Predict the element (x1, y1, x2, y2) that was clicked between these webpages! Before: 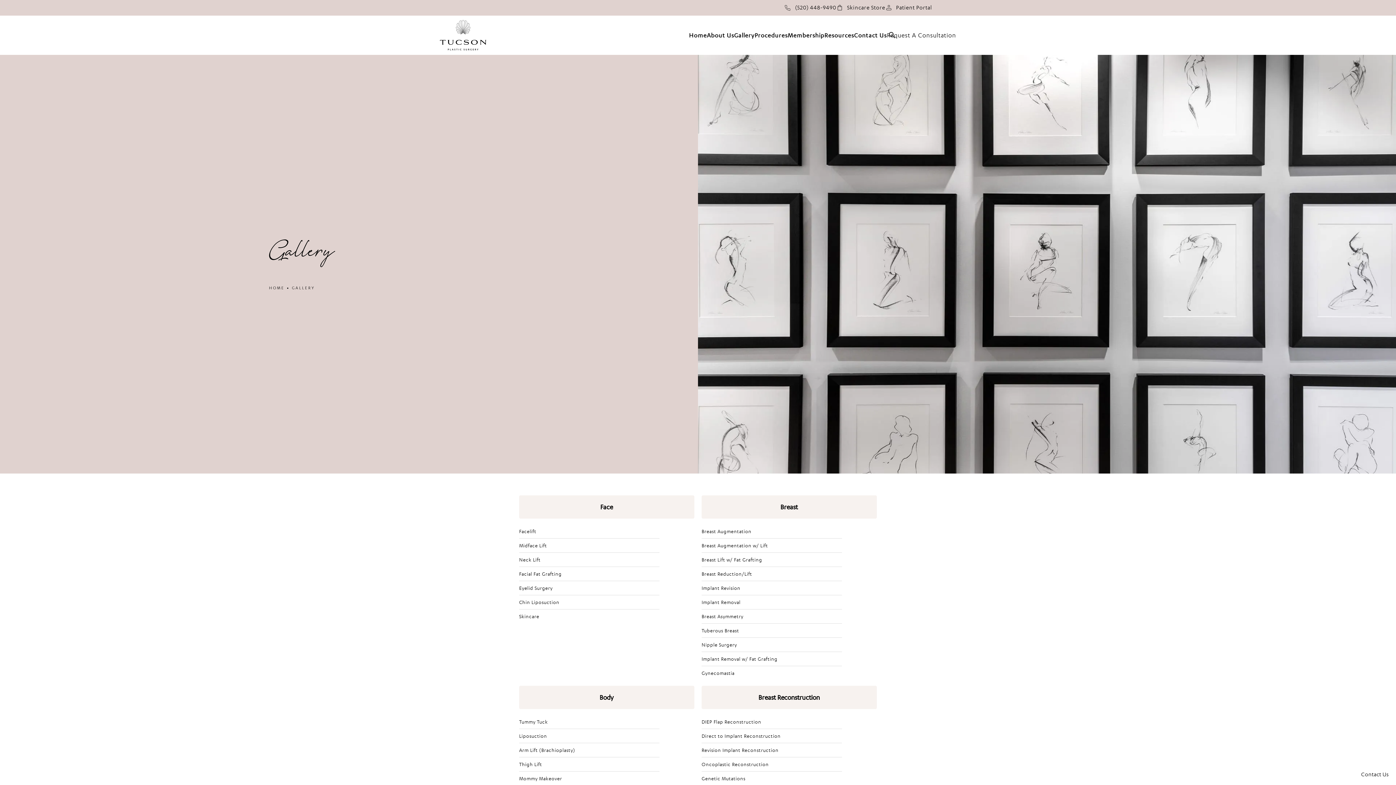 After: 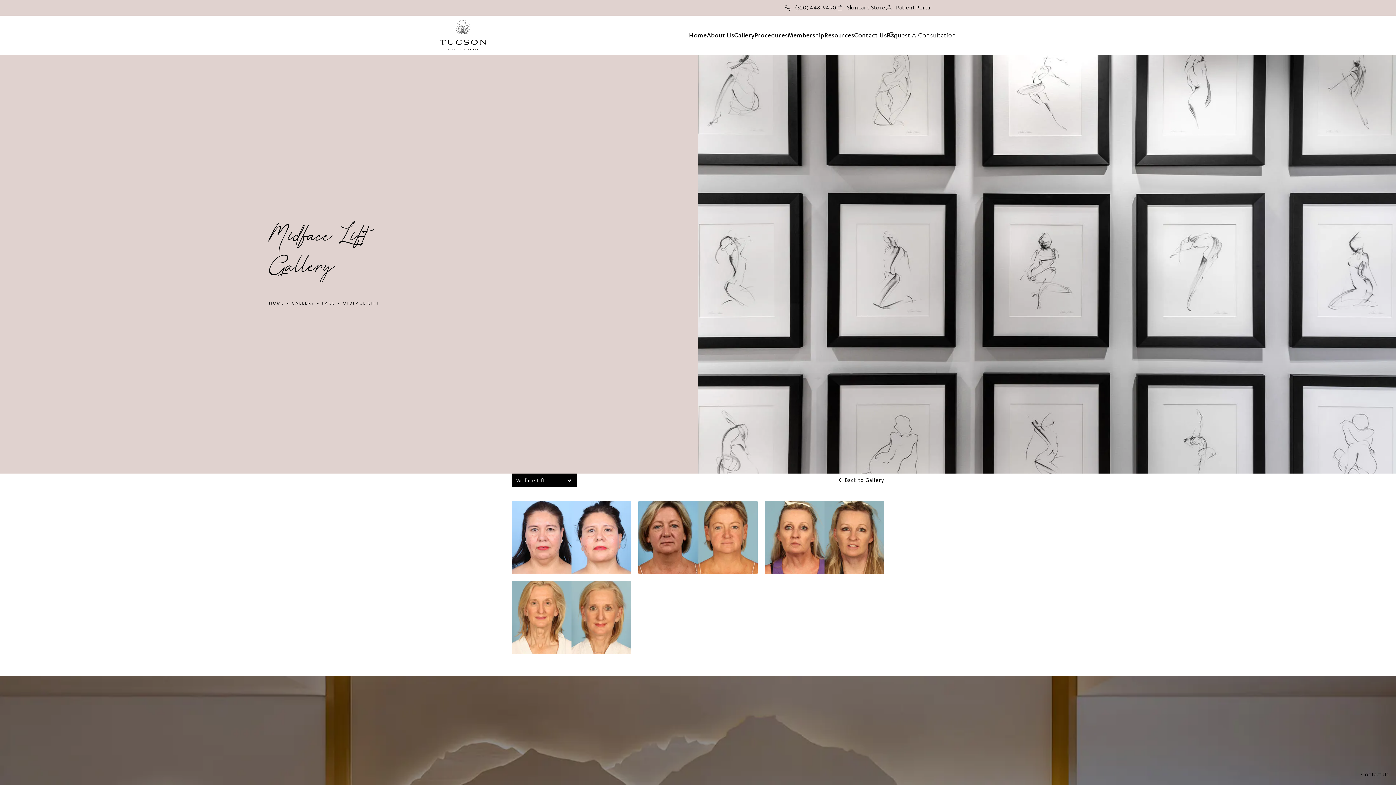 Action: label: Midface Lift bbox: (519, 543, 547, 548)